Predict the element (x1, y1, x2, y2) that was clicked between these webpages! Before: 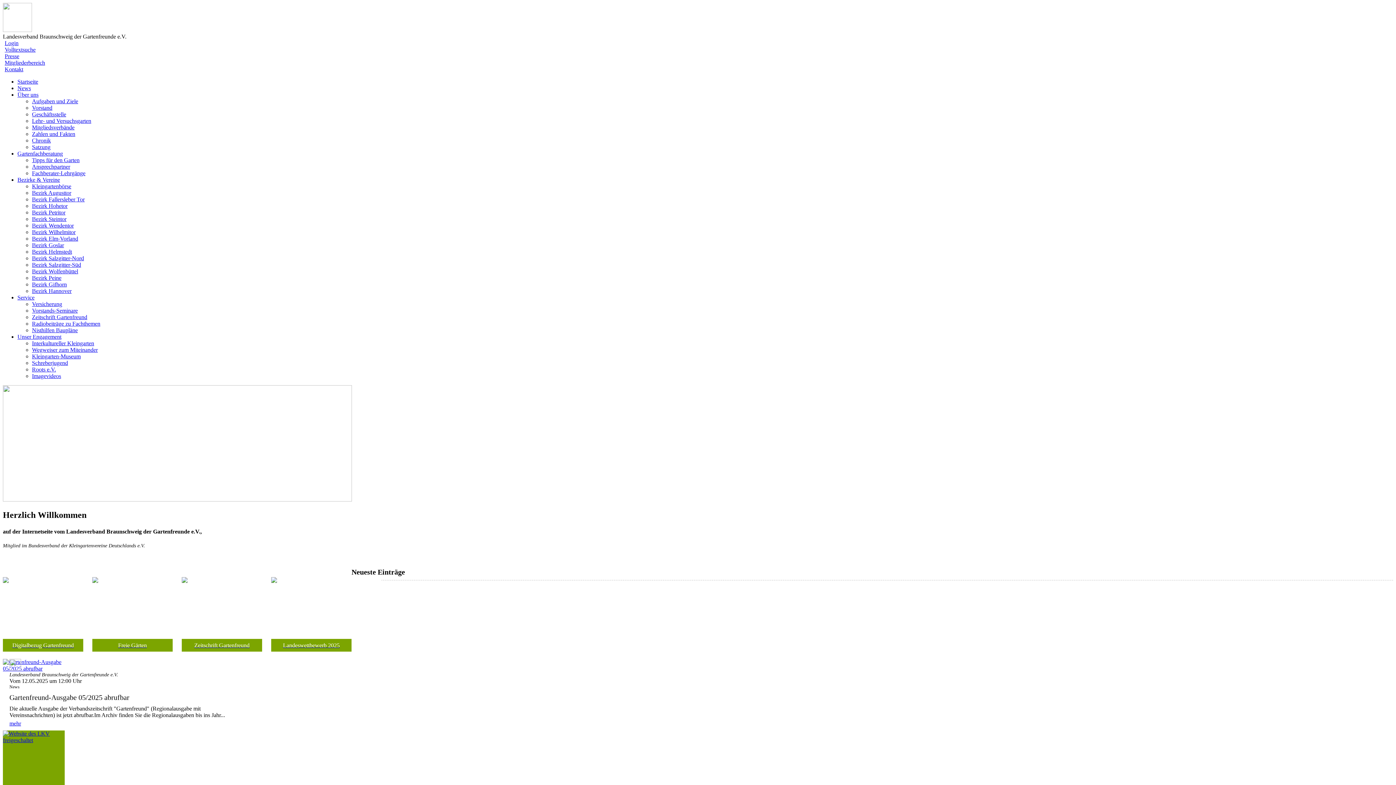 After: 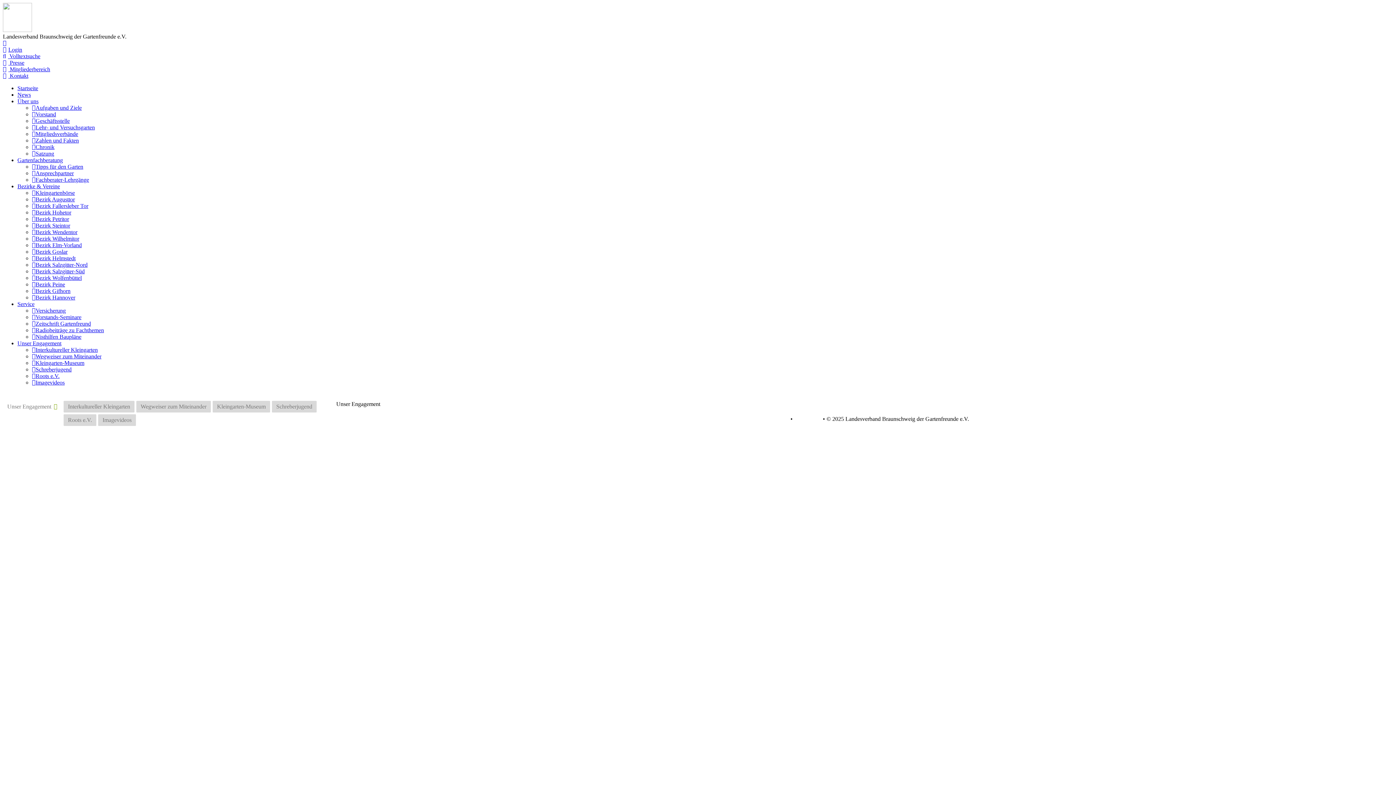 Action: bbox: (17, 333, 1393, 340) label: Unser Engagement